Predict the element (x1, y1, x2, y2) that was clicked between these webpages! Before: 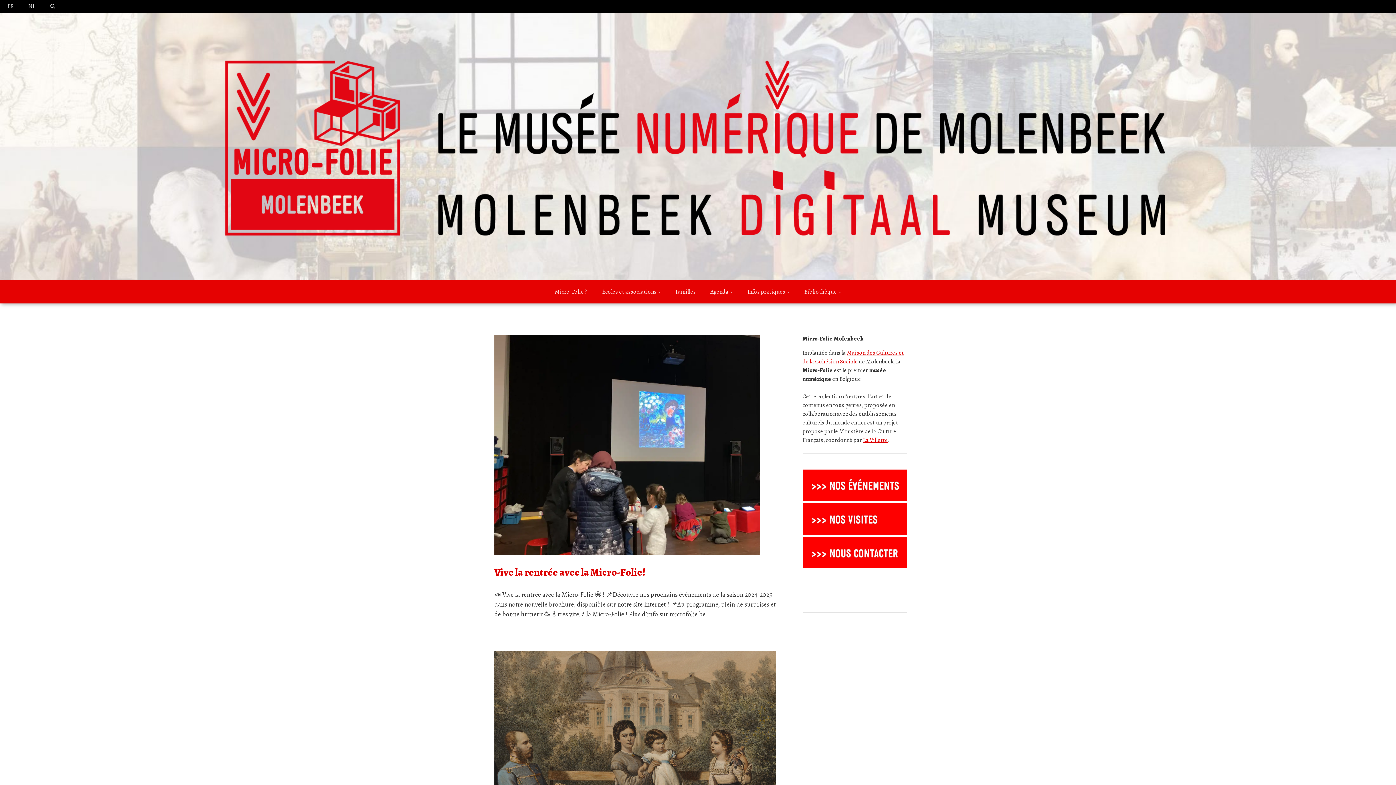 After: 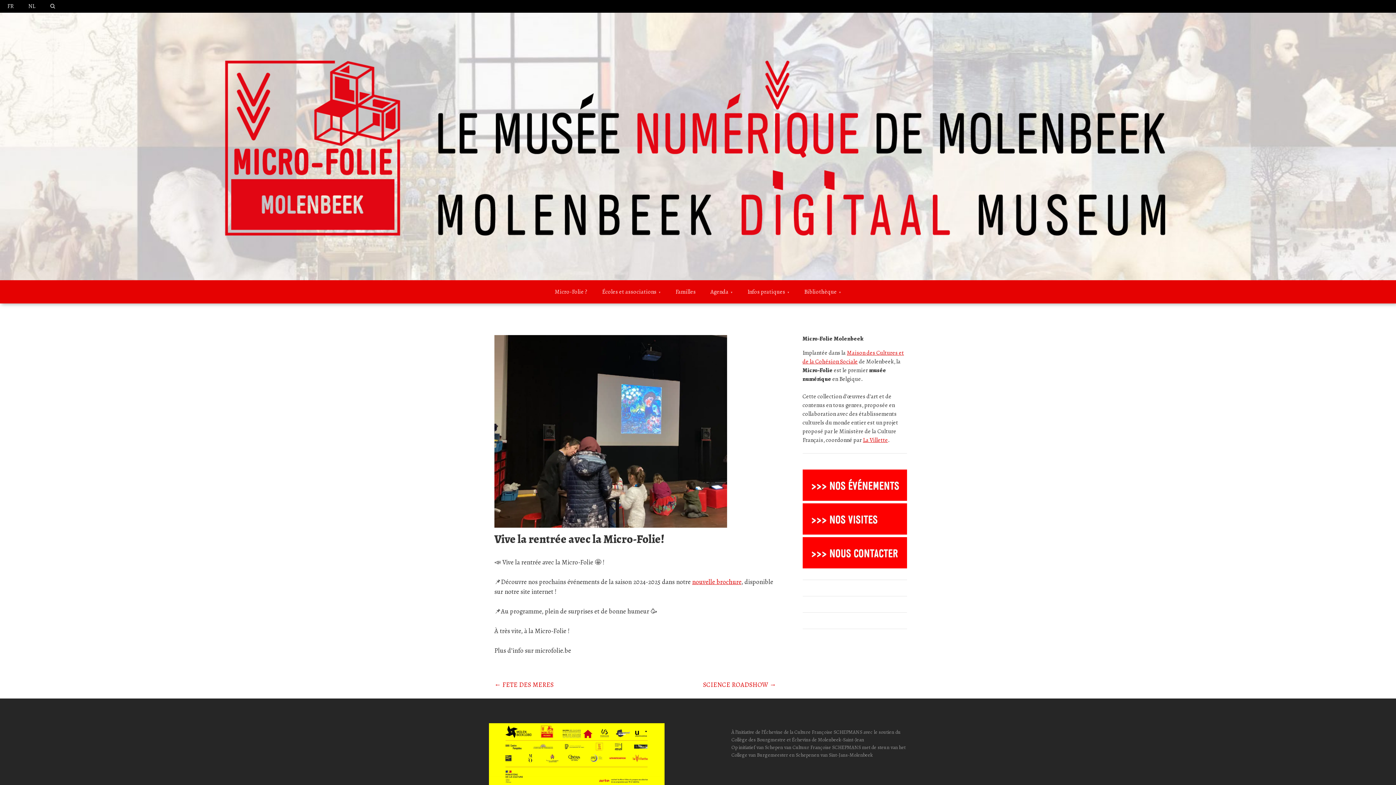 Action: bbox: (494, 565, 645, 579) label: Vive la rentrée avec la Micro-Folie!